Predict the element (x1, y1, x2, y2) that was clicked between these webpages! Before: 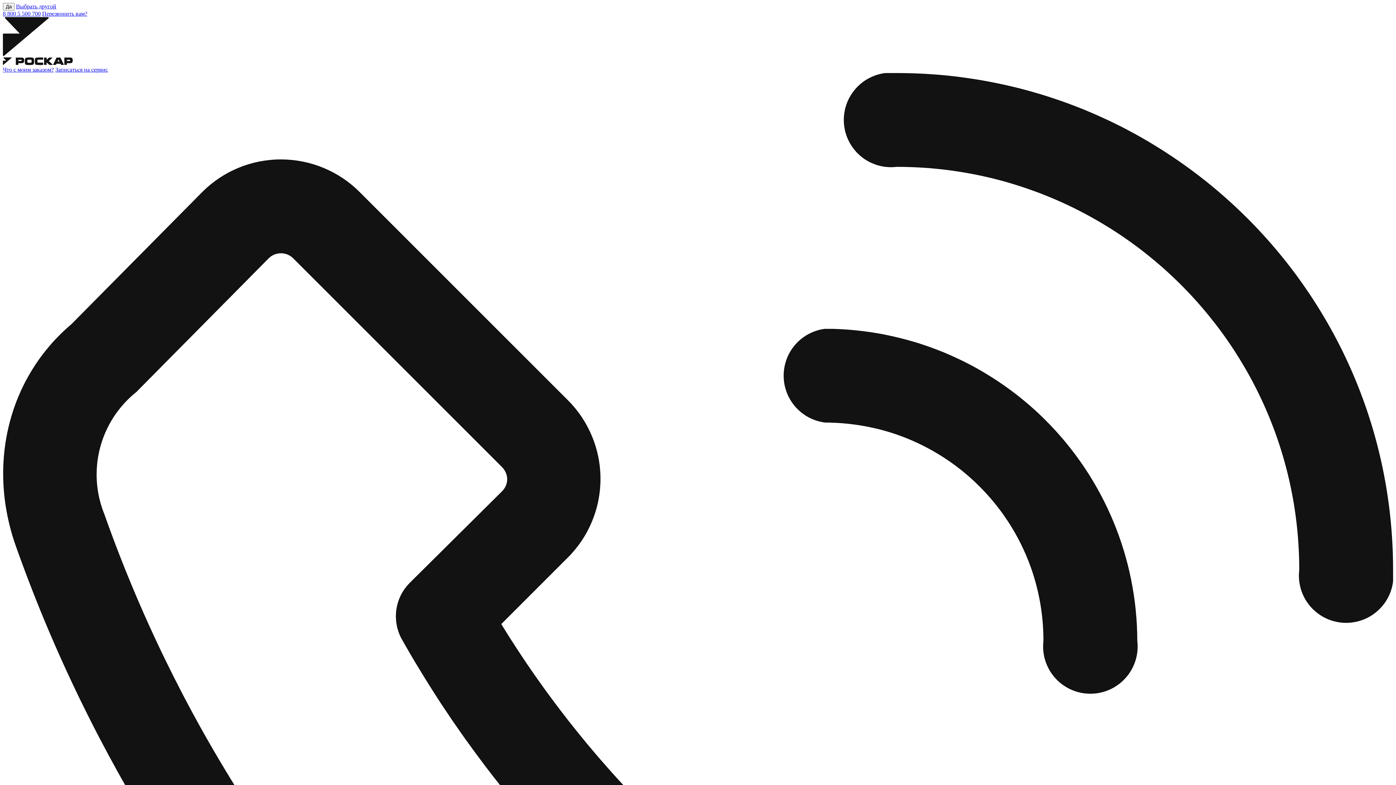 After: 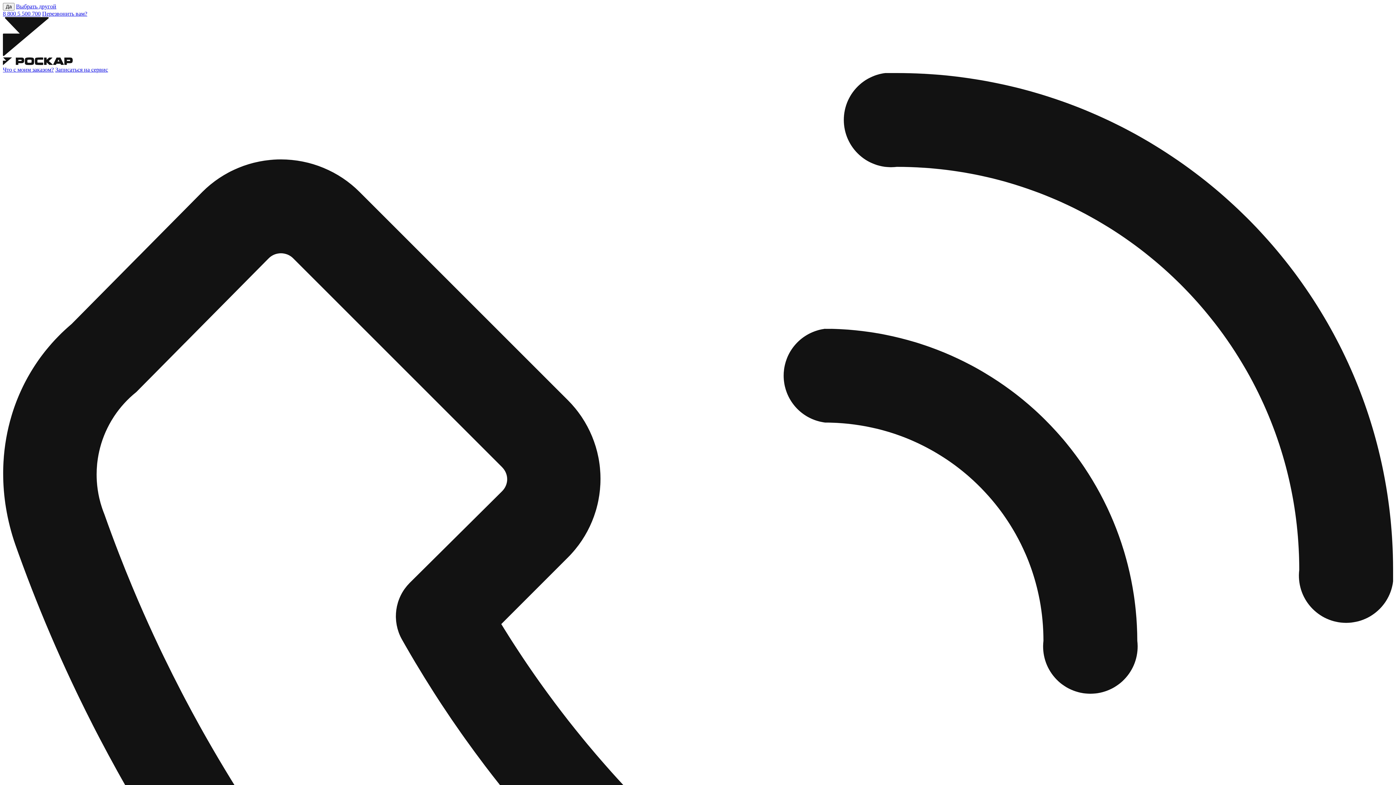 Action: label: 8 800 5 500 700 bbox: (2, 10, 40, 16)